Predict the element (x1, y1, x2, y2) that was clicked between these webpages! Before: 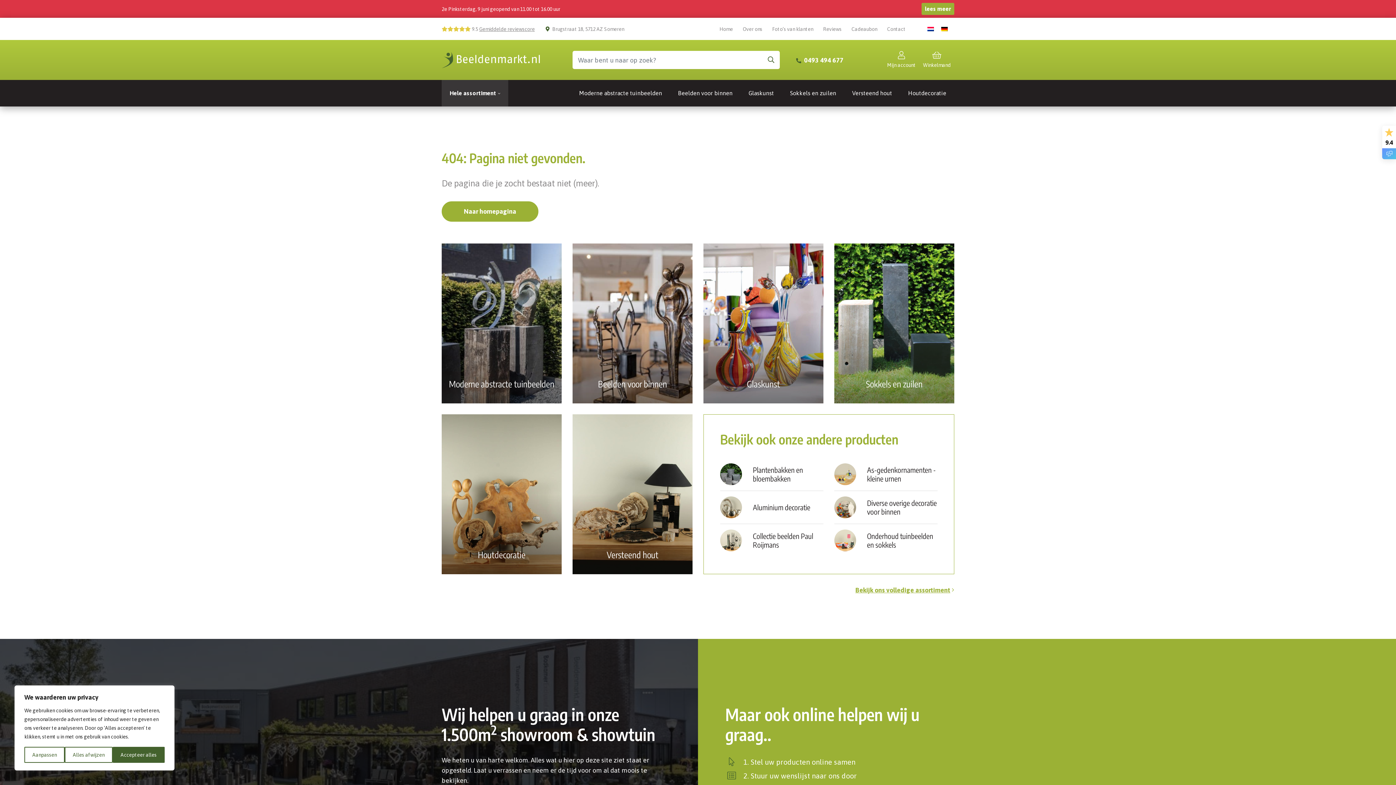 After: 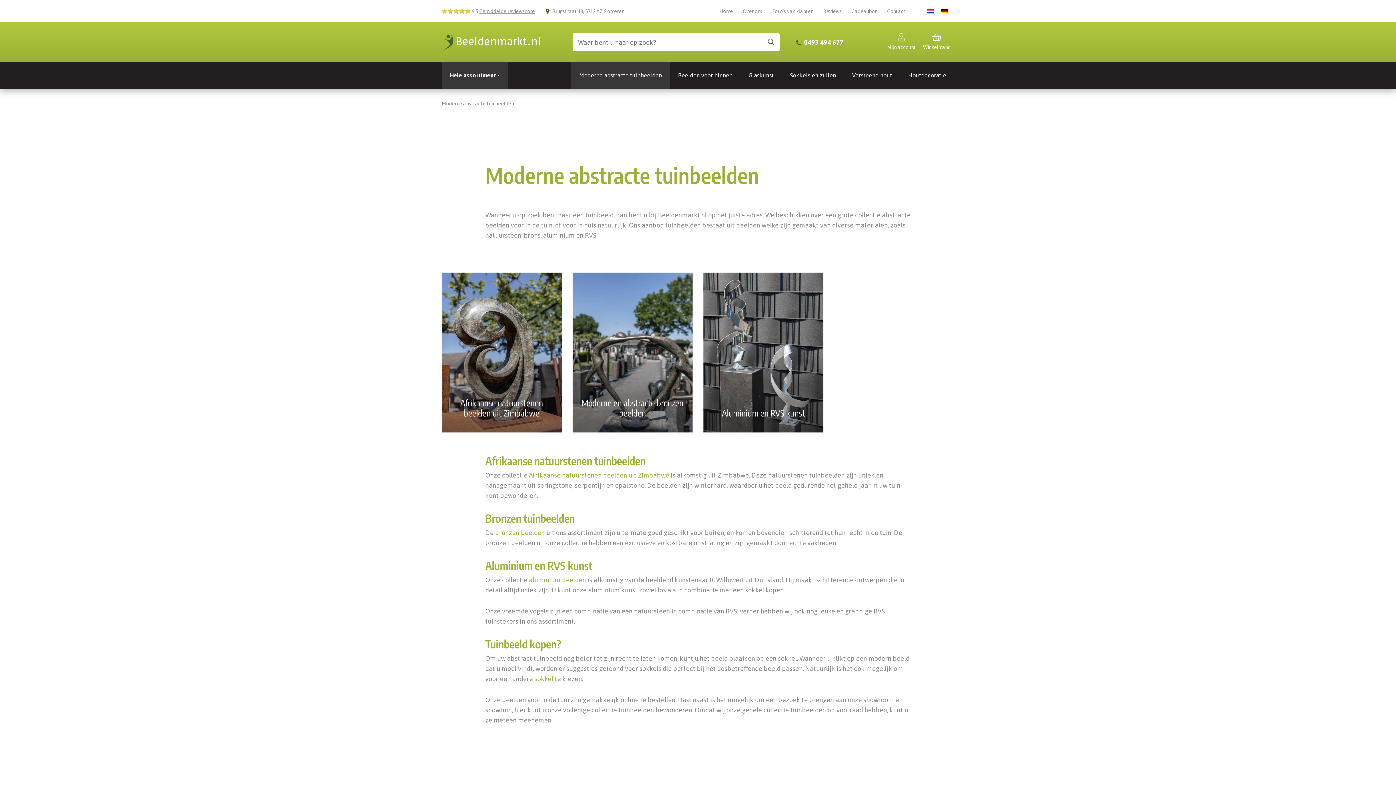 Action: label: Moderne abstracte tuinbeelden bbox: (571, 80, 670, 106)